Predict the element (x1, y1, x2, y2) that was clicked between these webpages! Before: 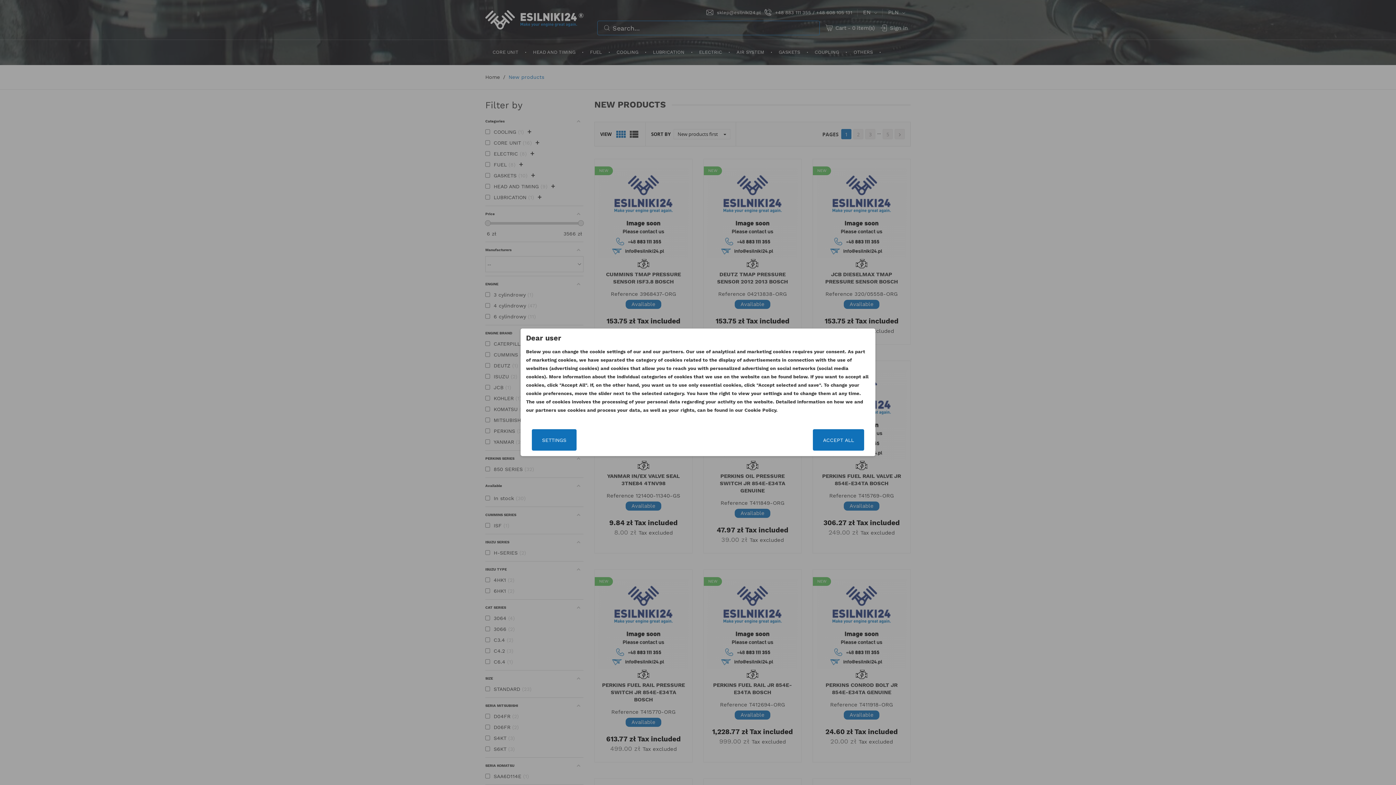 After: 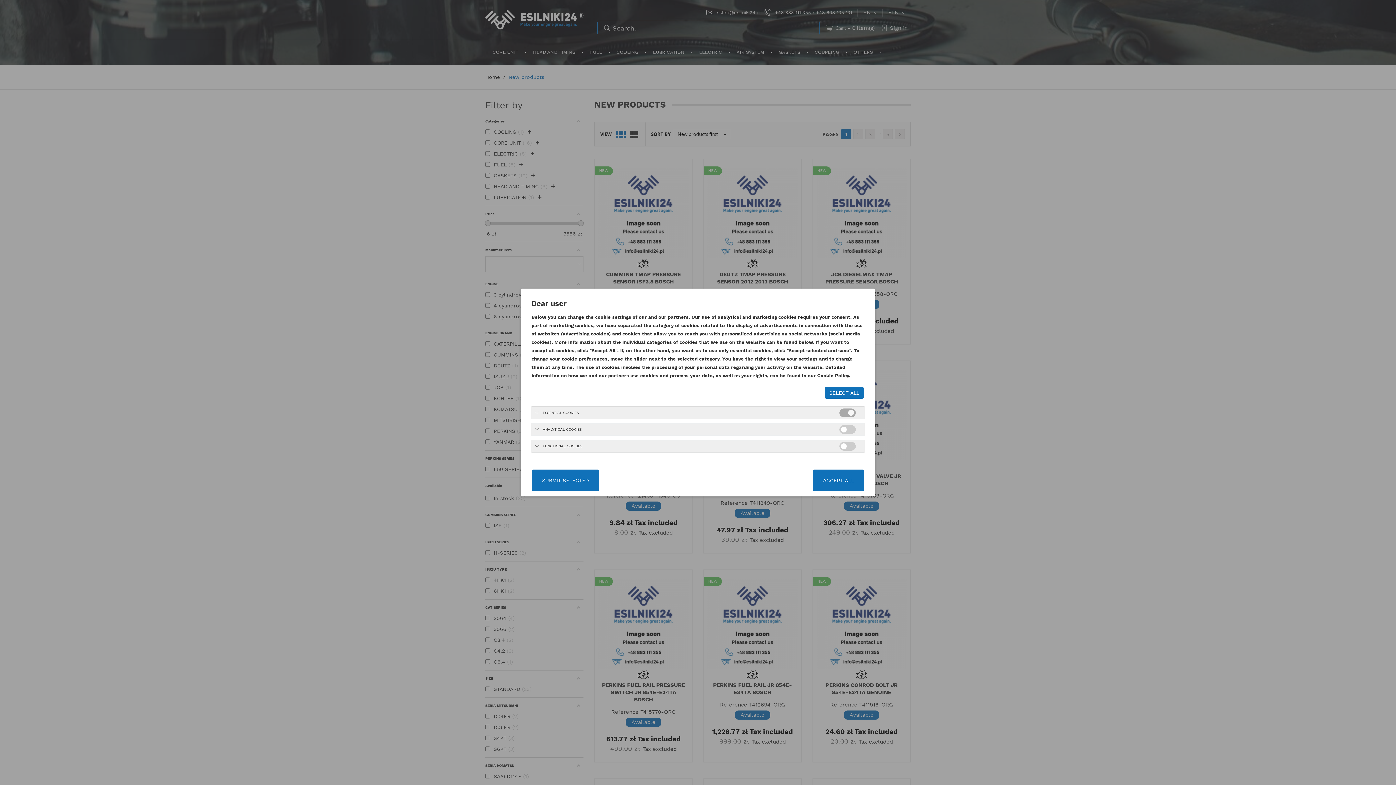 Action: bbox: (532, 429, 576, 450) label: SETTINGS